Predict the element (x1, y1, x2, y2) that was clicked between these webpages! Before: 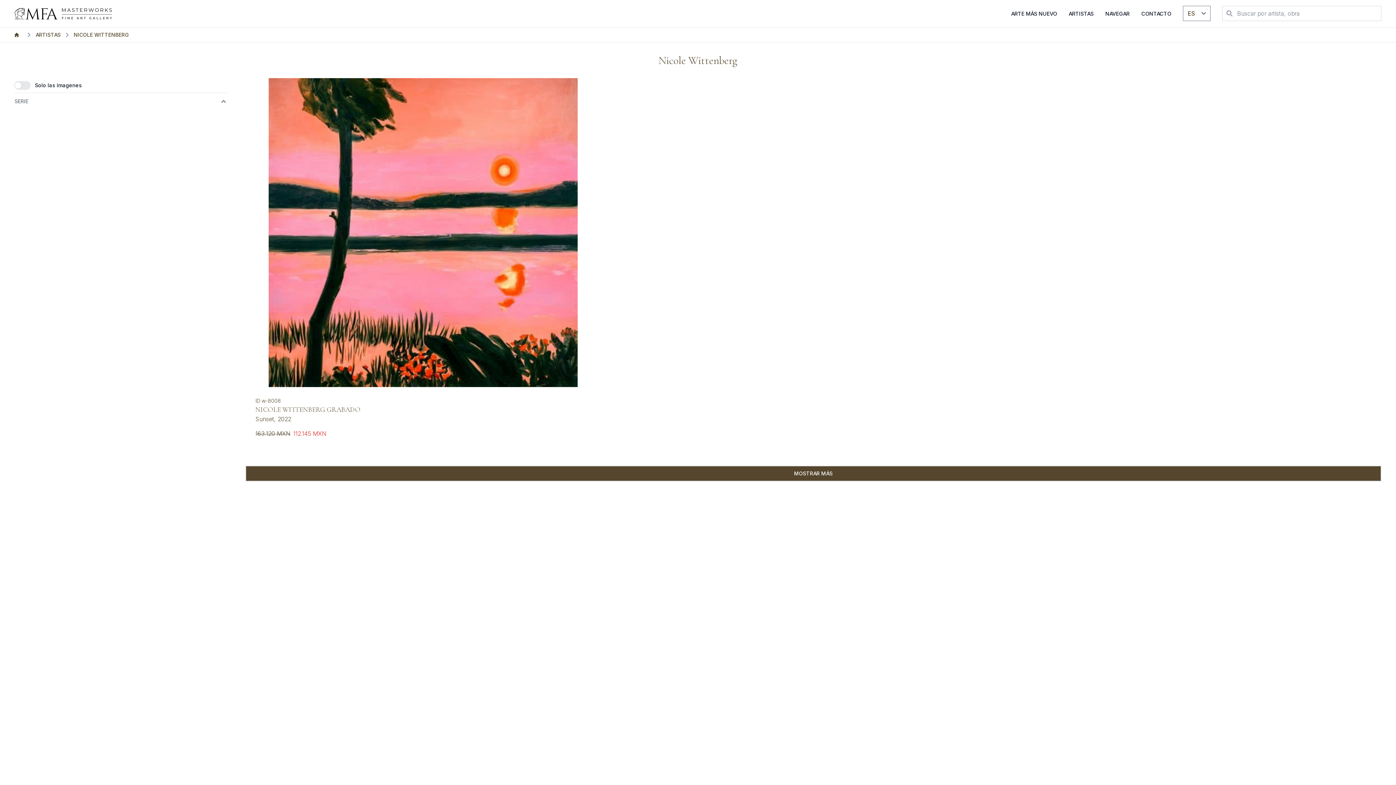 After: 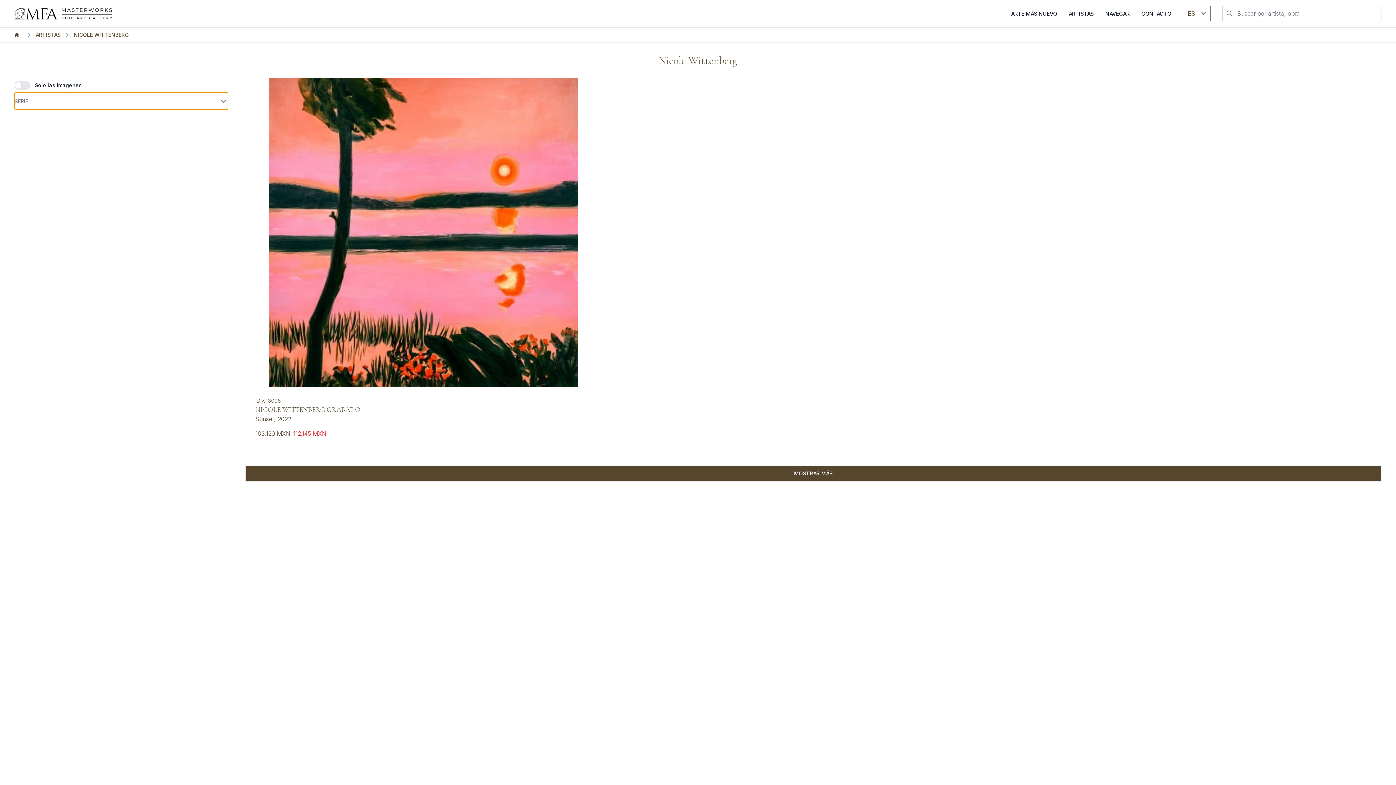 Action: label: SERIE bbox: (14, 92, 227, 109)